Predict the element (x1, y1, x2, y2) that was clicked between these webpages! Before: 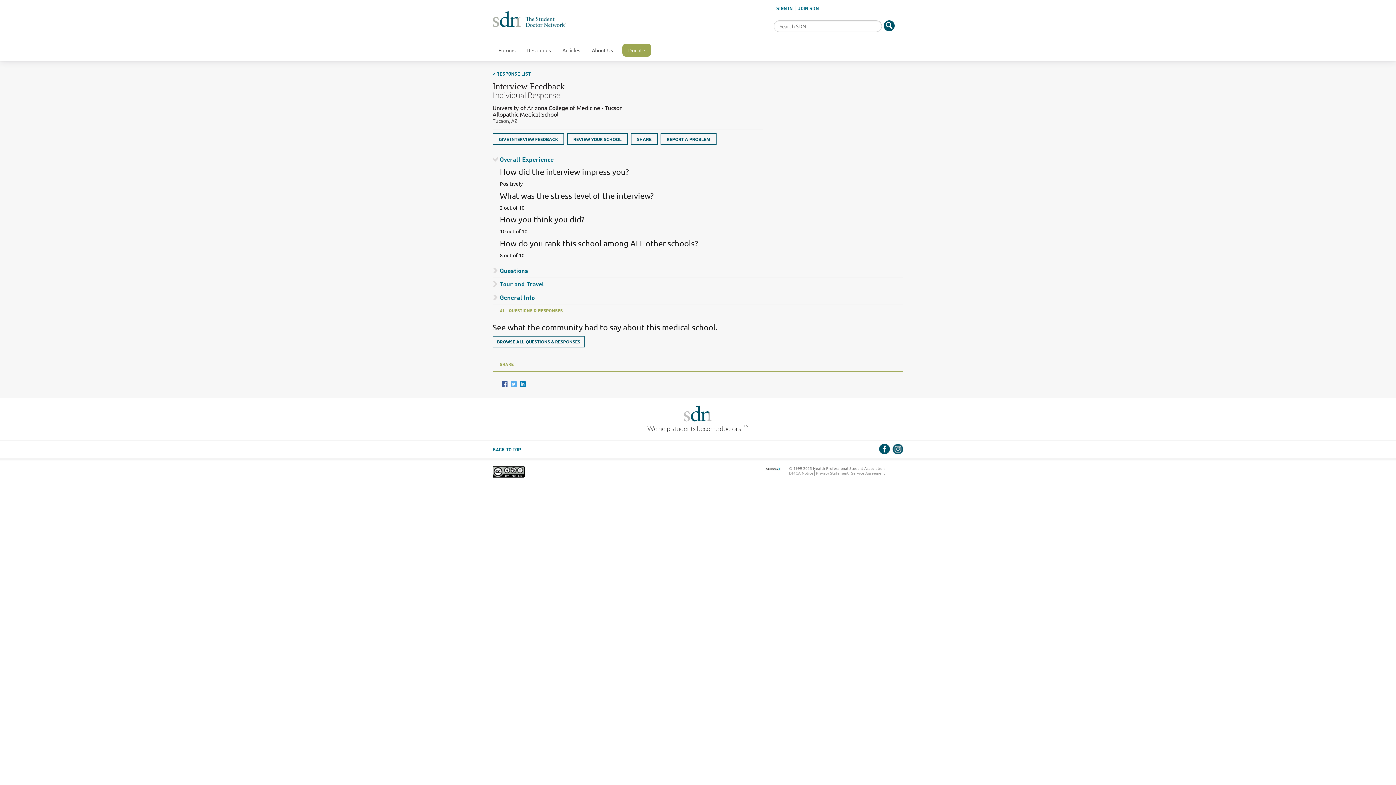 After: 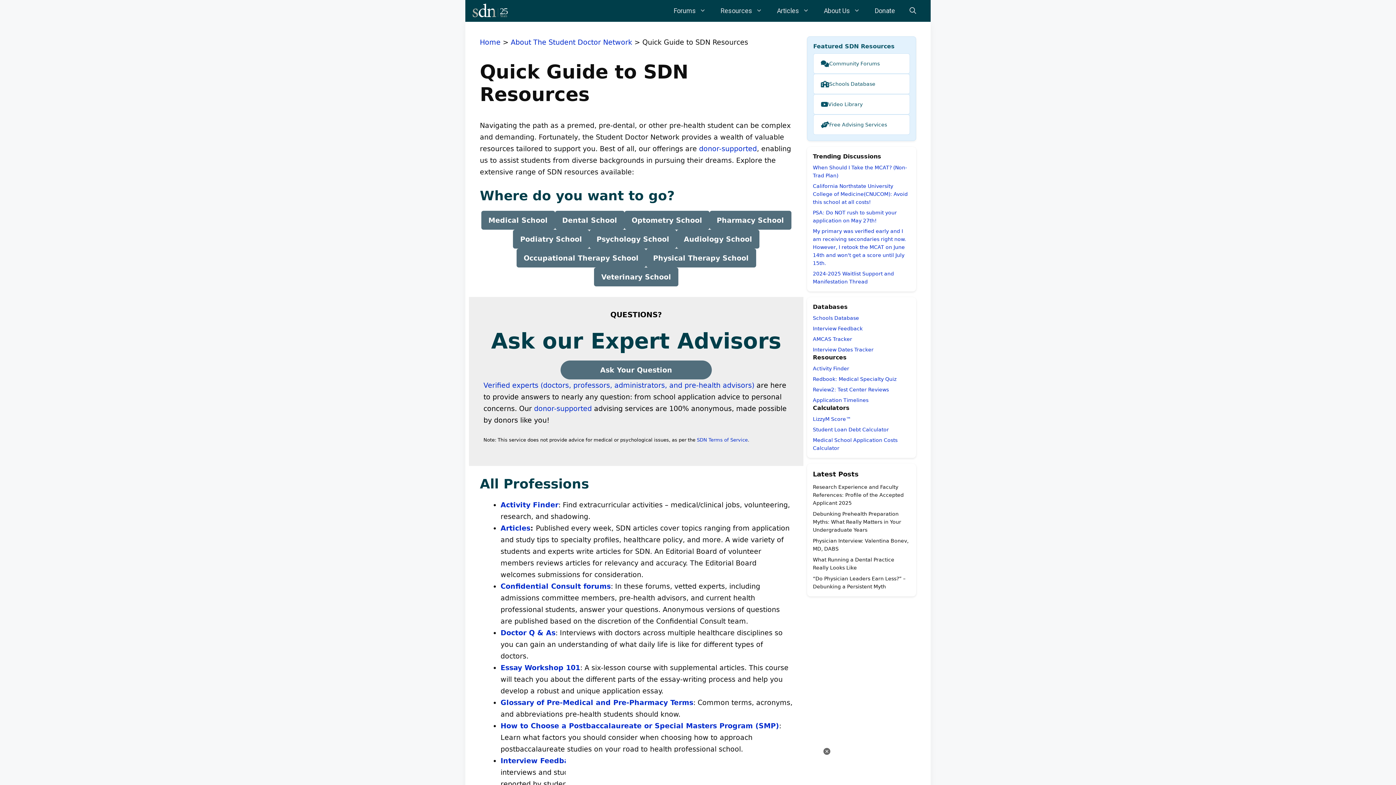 Action: label: Resources bbox: (521, 44, 556, 56)